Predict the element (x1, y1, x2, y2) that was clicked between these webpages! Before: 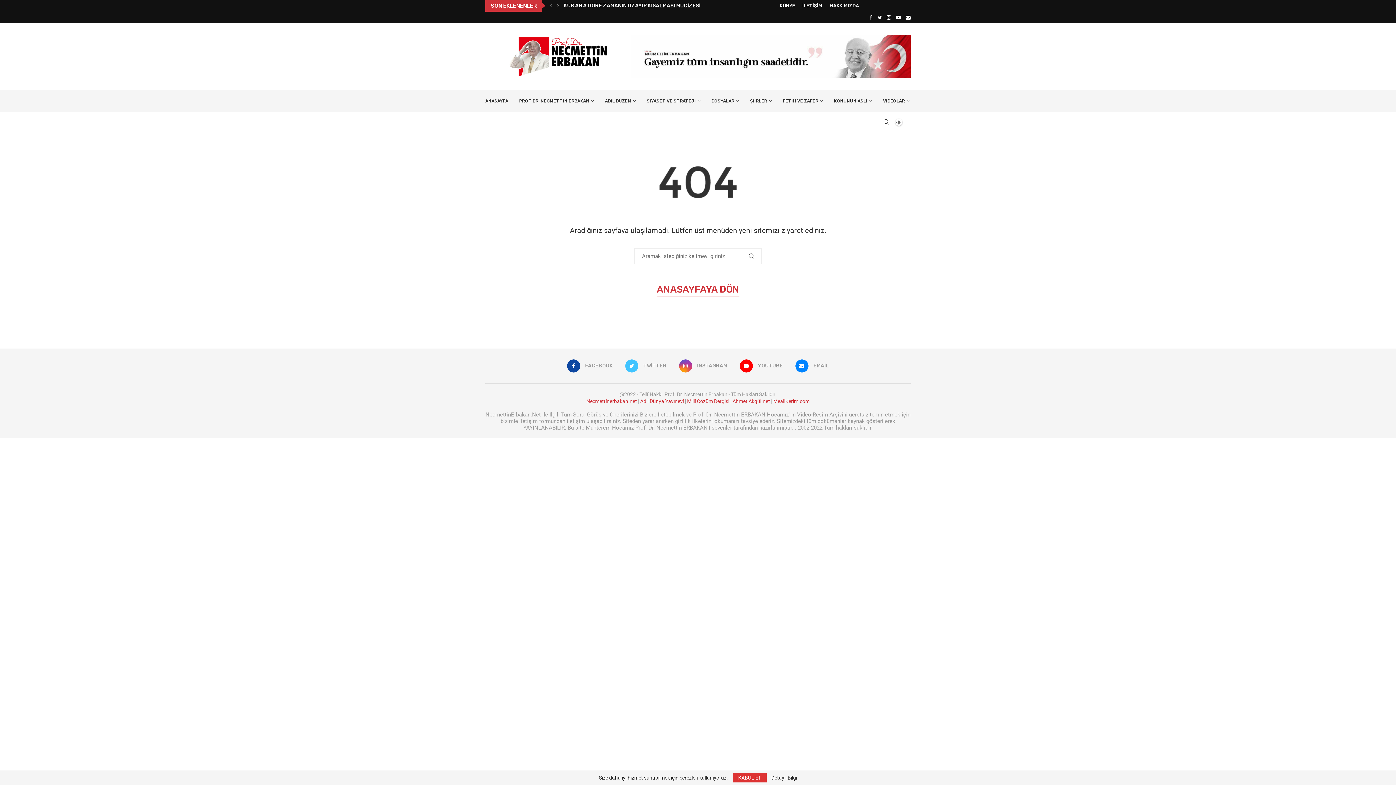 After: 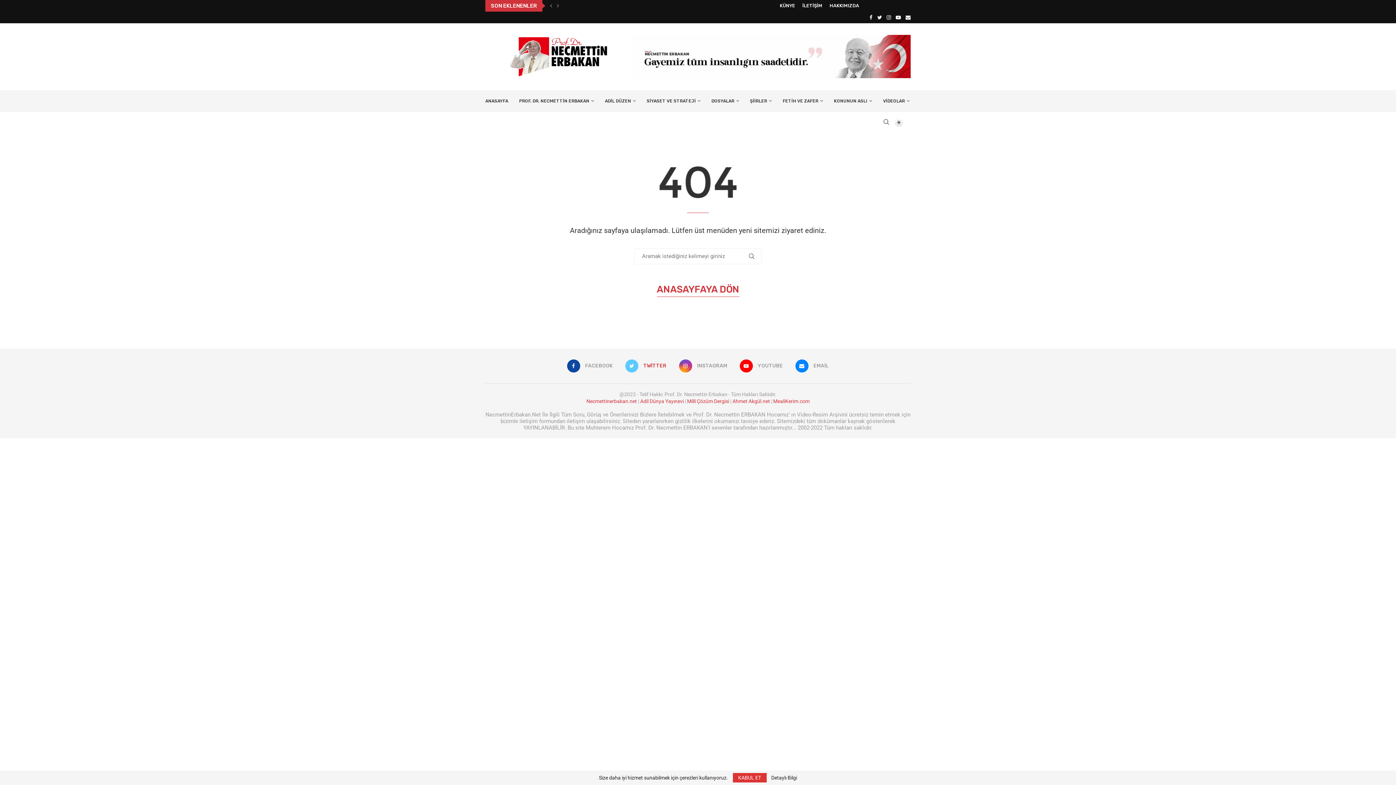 Action: label: Twitter bbox: (625, 359, 666, 372)